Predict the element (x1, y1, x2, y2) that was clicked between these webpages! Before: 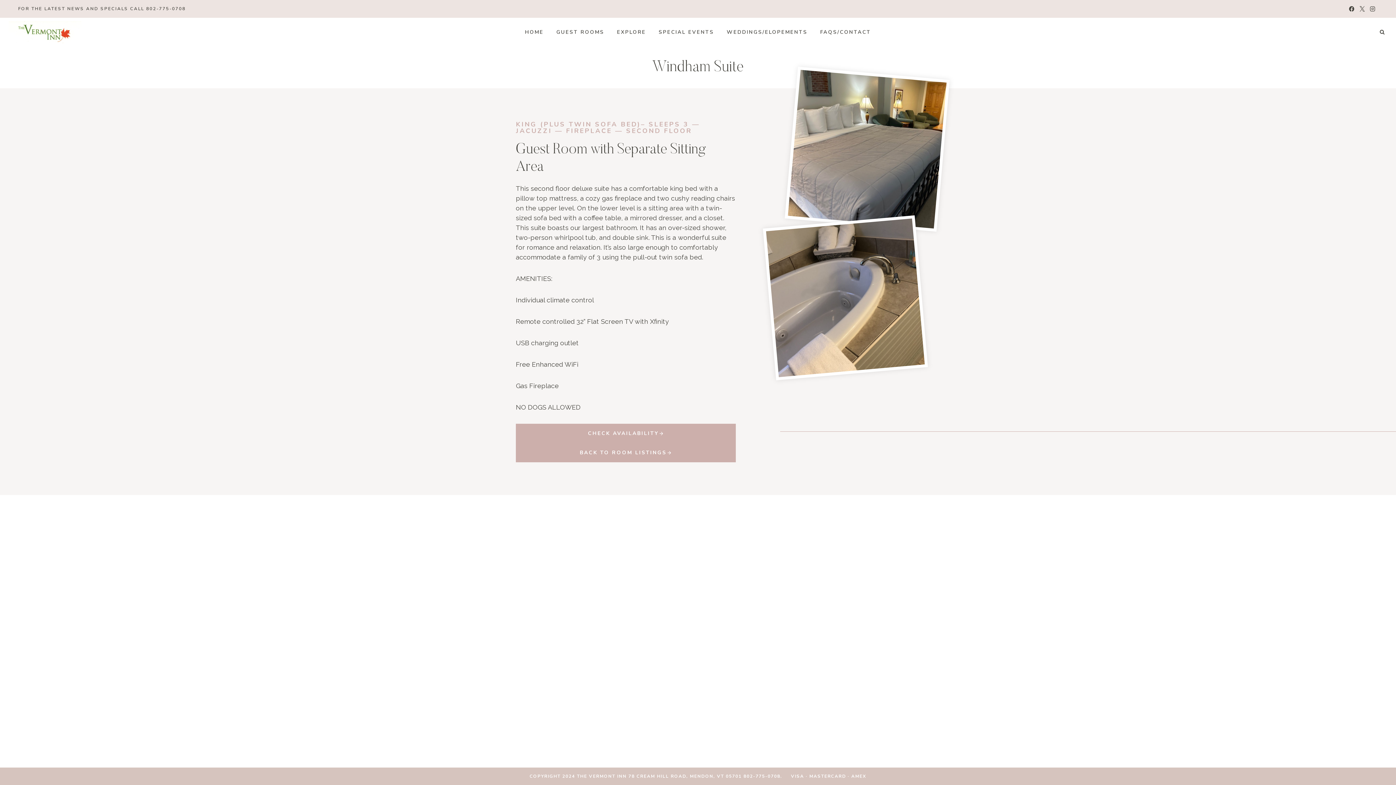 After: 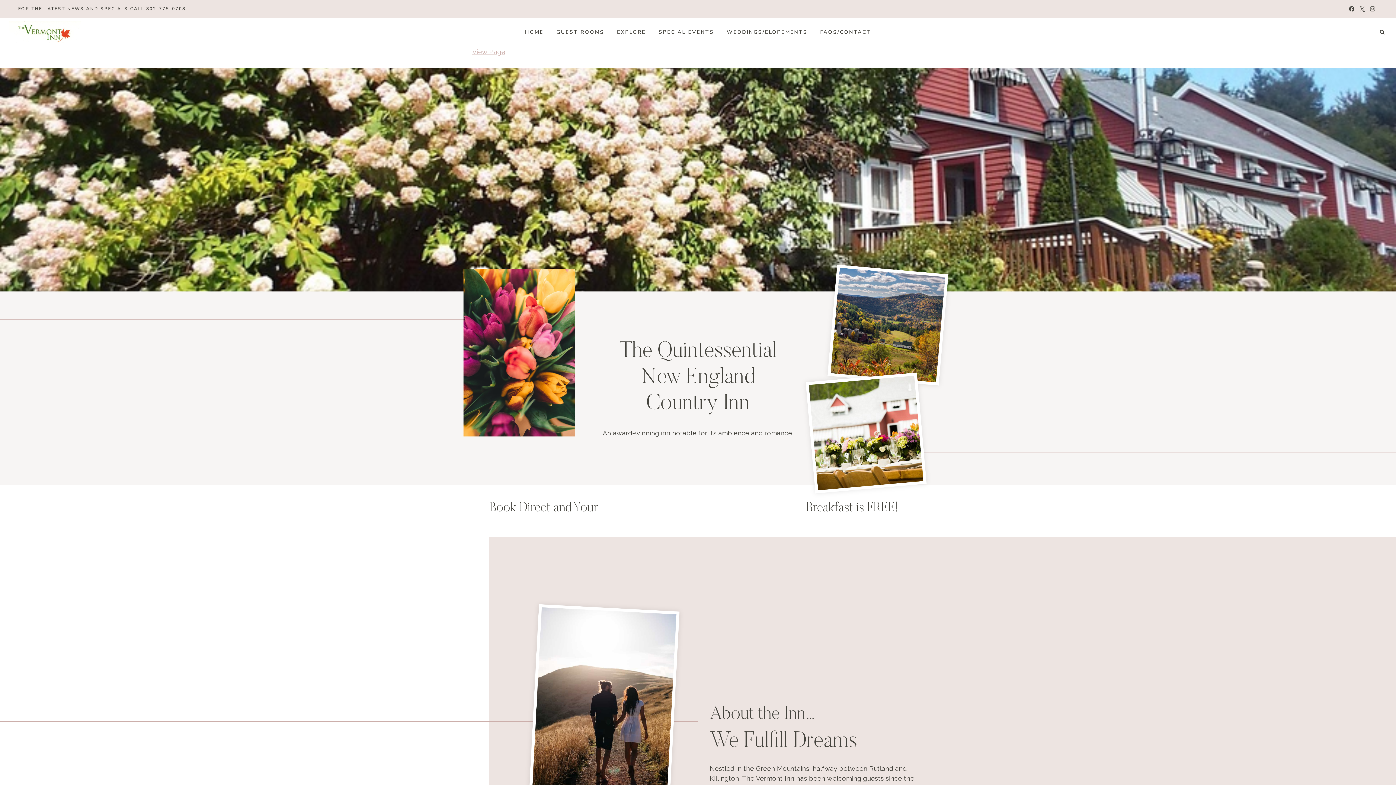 Action: bbox: (518, 26, 550, 38) label: HOME